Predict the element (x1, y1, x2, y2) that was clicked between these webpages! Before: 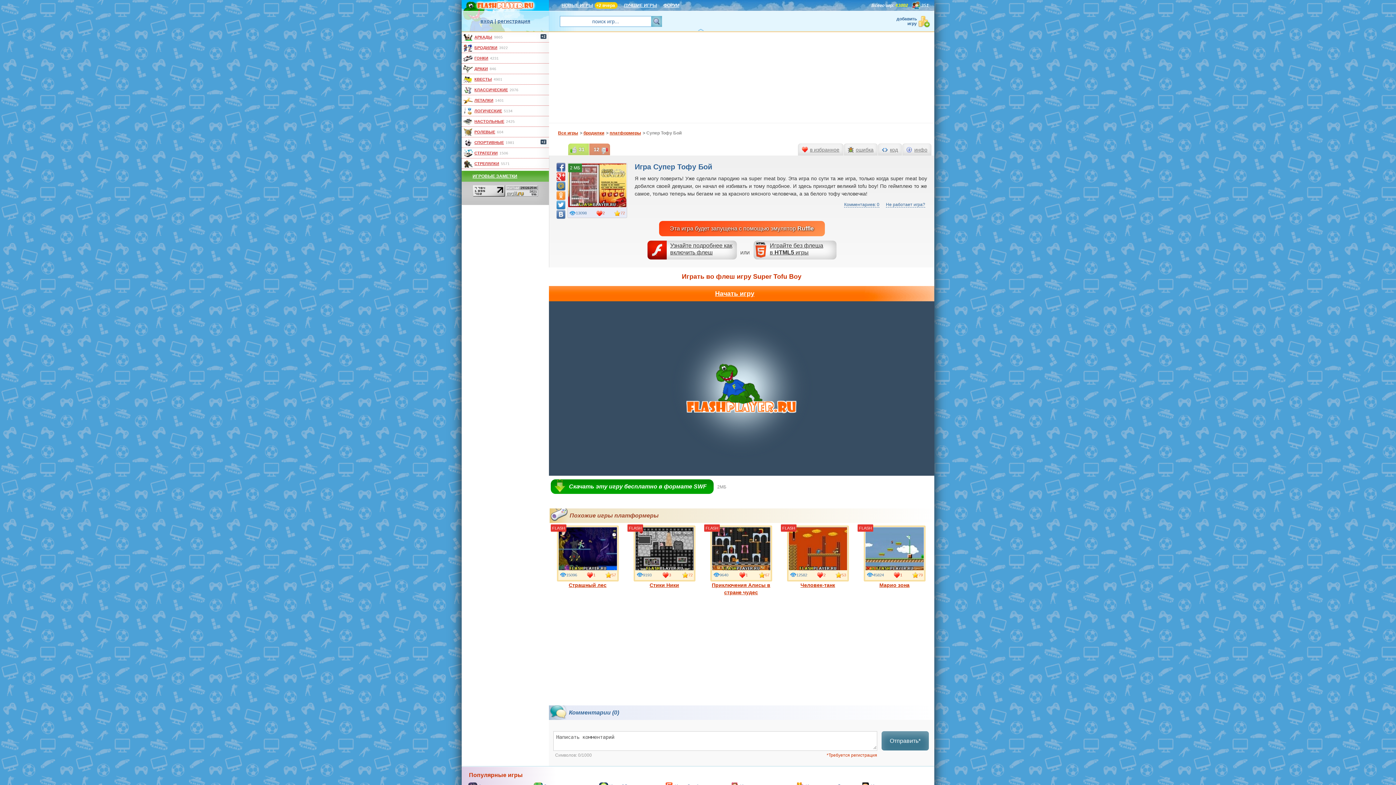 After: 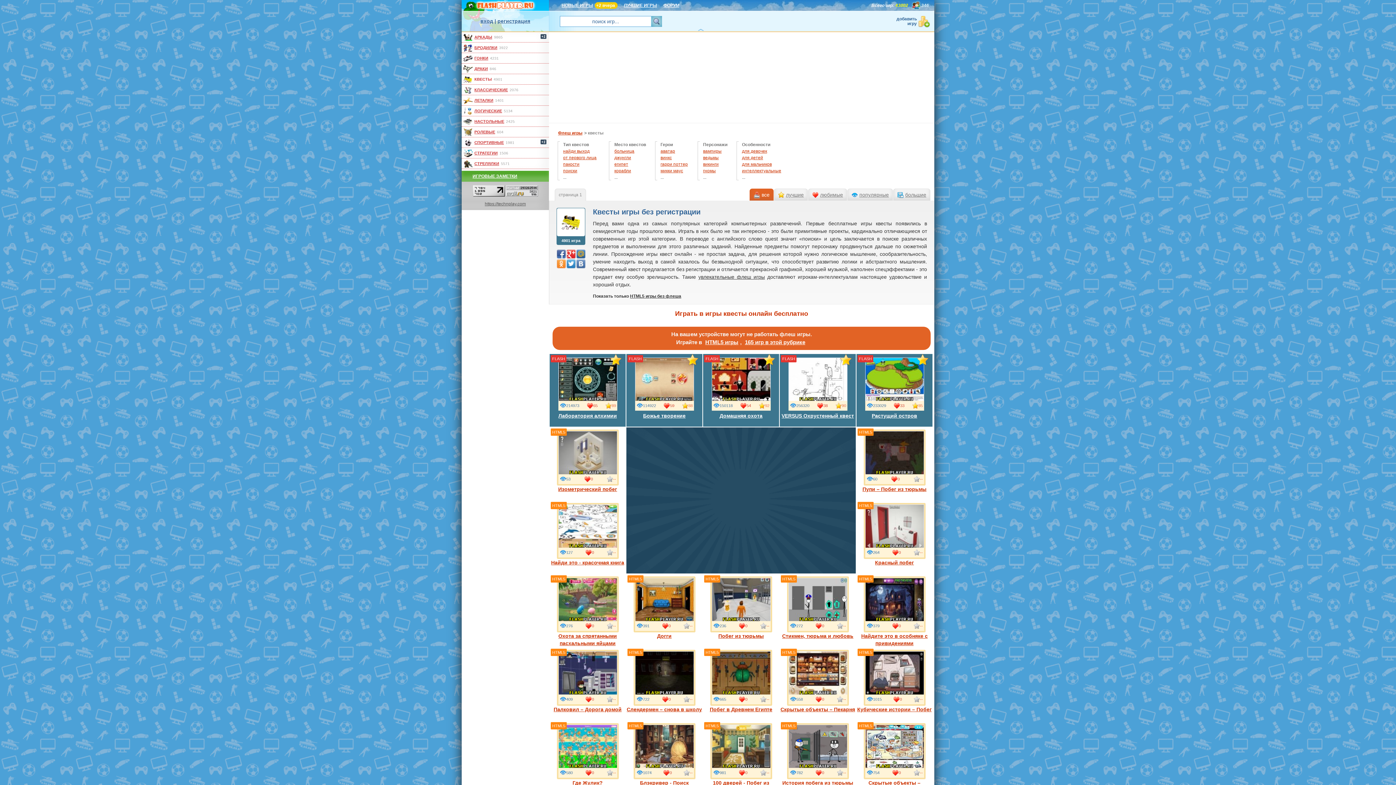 Action: label: КВЕСТЫ bbox: (461, 74, 493, 84)